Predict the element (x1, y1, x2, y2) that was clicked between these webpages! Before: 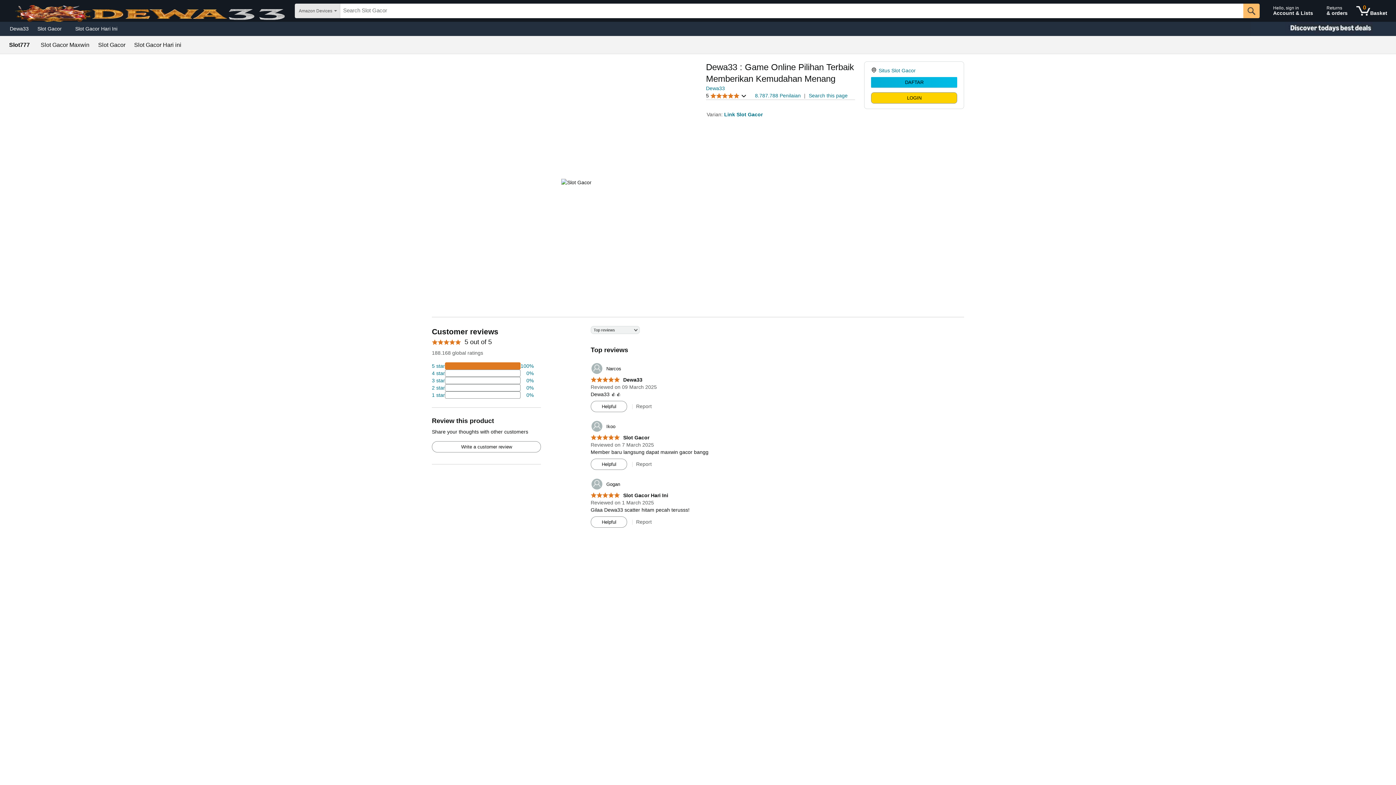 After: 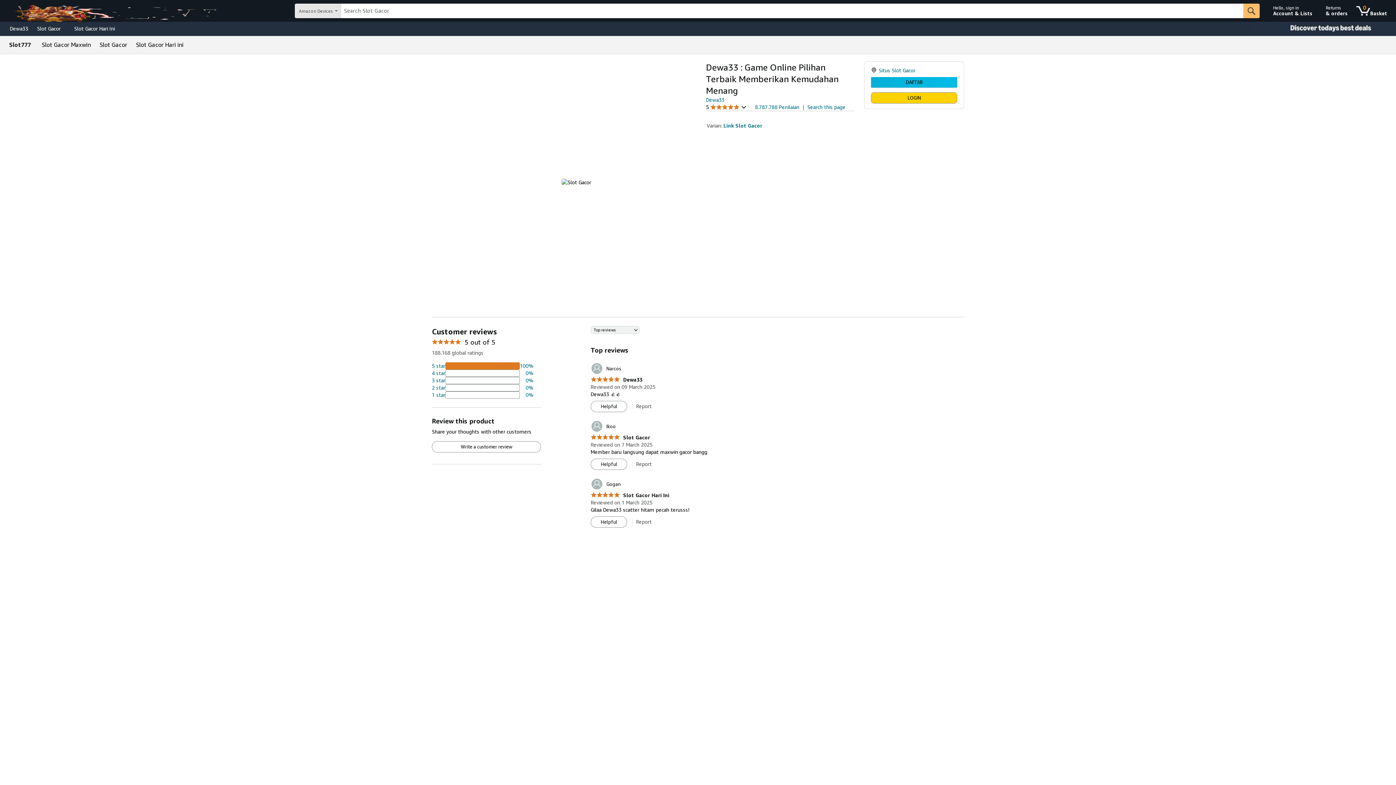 Action: label: Link Slot Gacor bbox: (724, 111, 762, 117)